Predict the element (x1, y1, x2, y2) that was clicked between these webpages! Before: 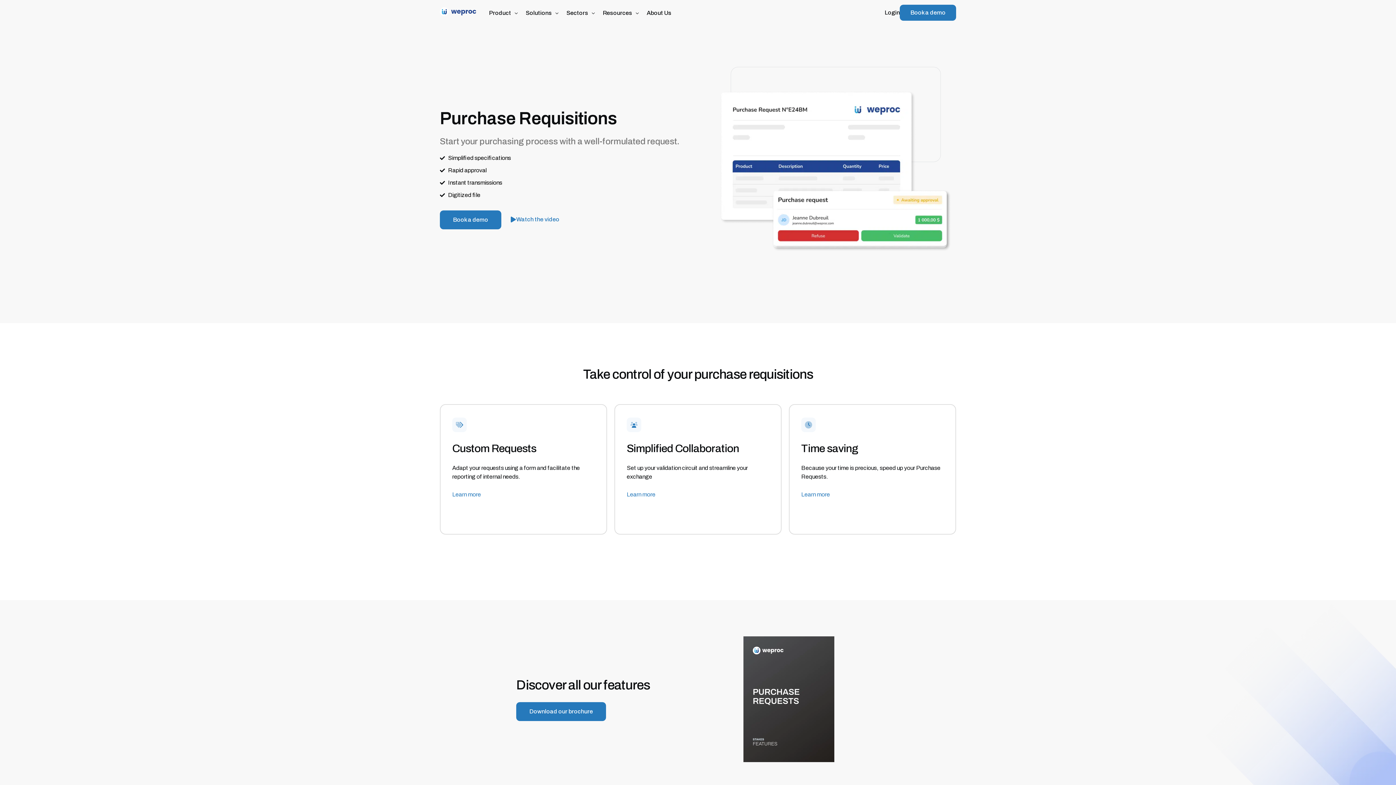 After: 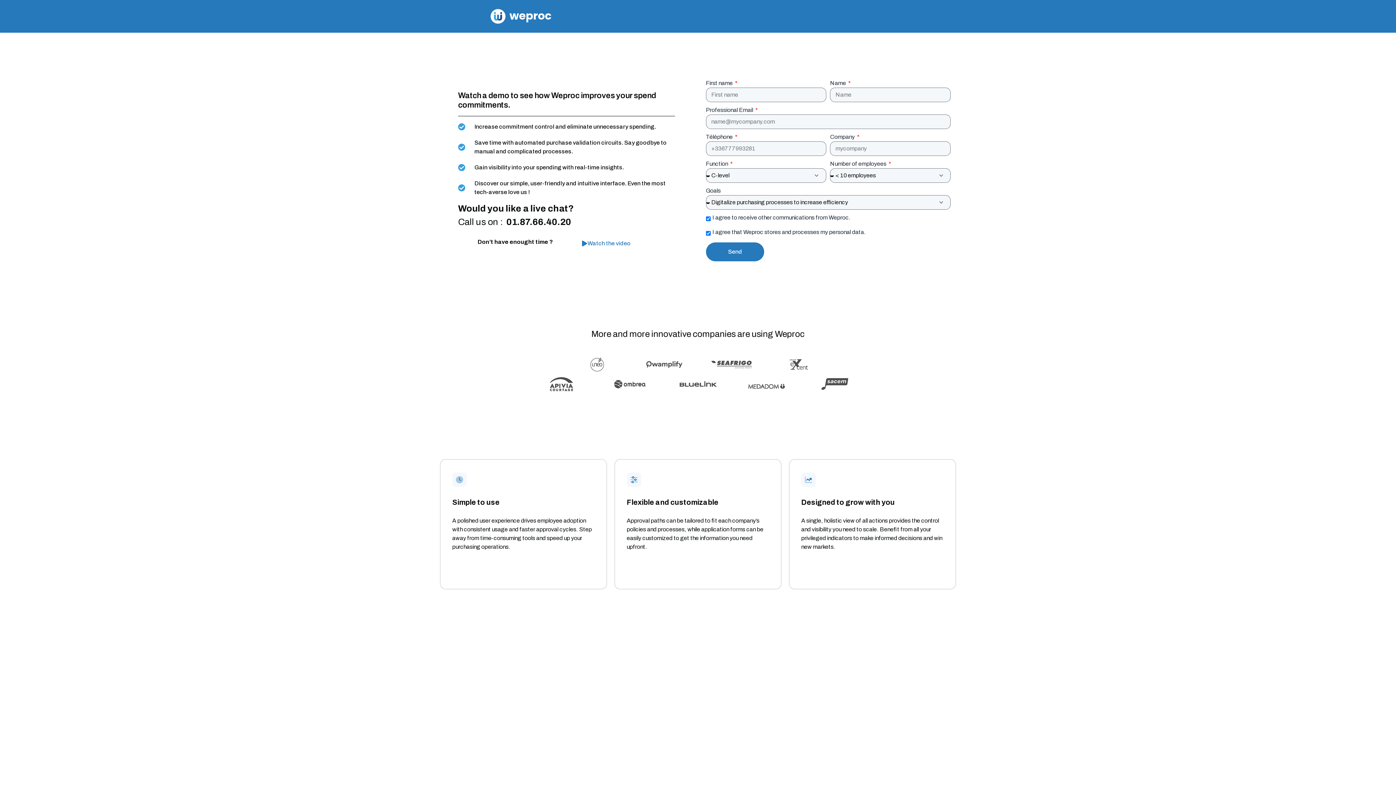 Action: label: Book a demo bbox: (900, 4, 956, 20)